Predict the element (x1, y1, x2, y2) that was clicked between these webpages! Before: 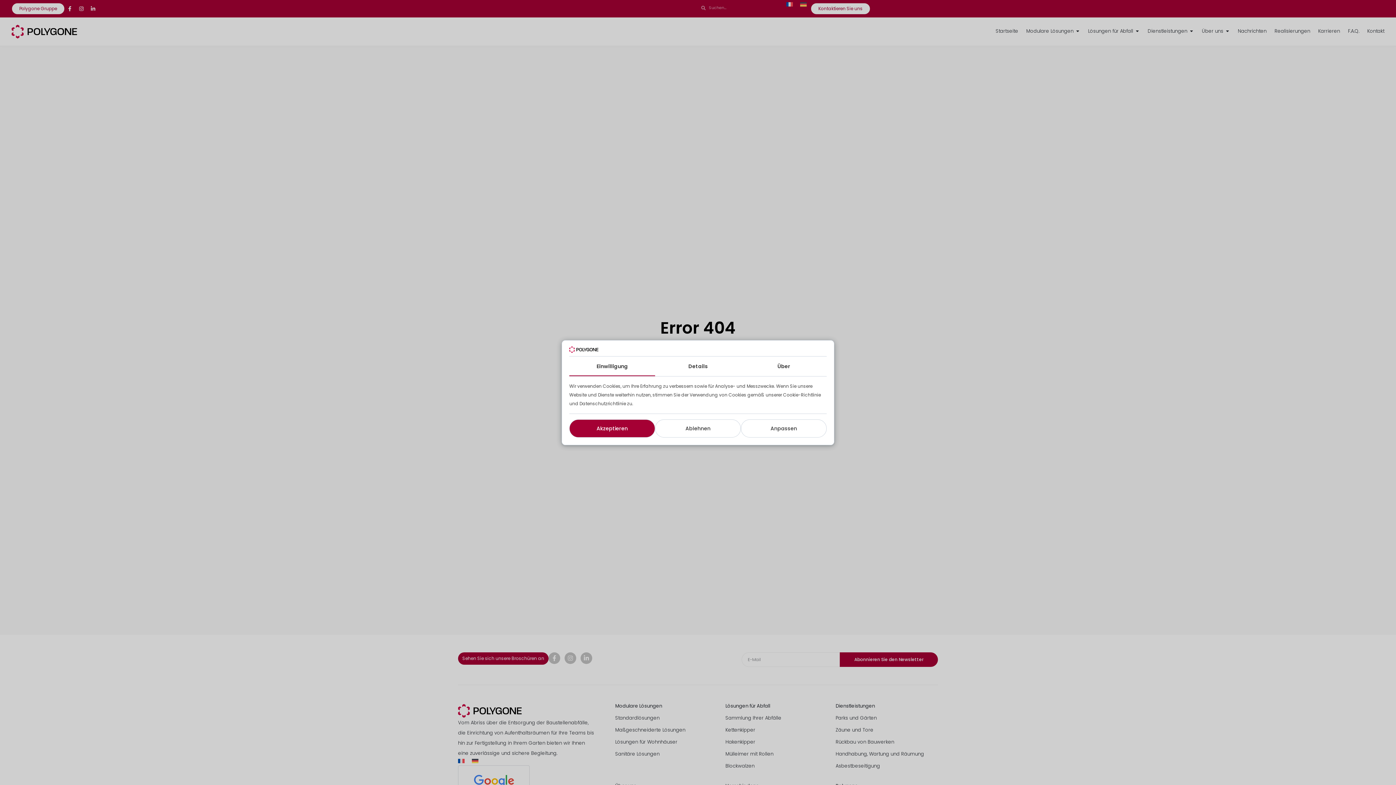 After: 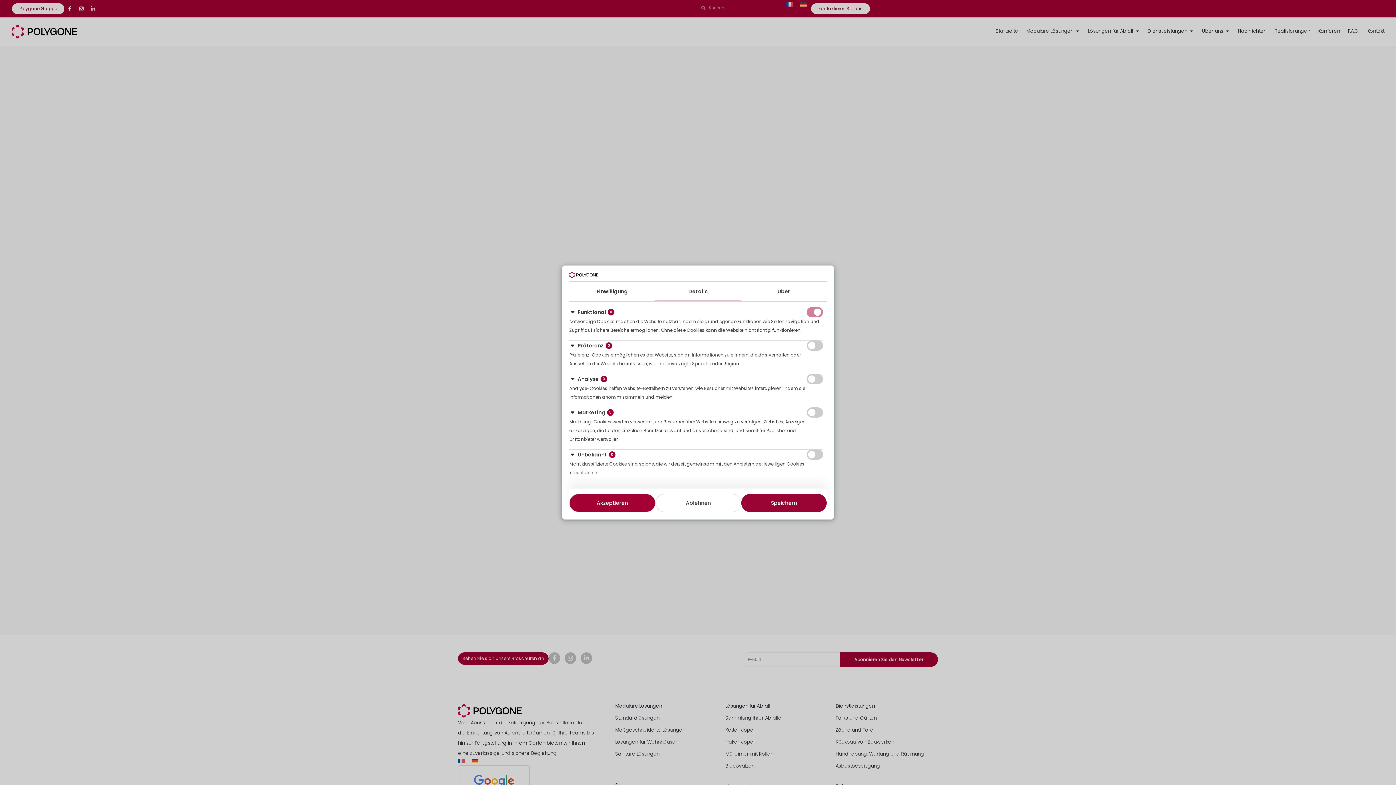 Action: label: Anpassen bbox: (741, 419, 826, 437)